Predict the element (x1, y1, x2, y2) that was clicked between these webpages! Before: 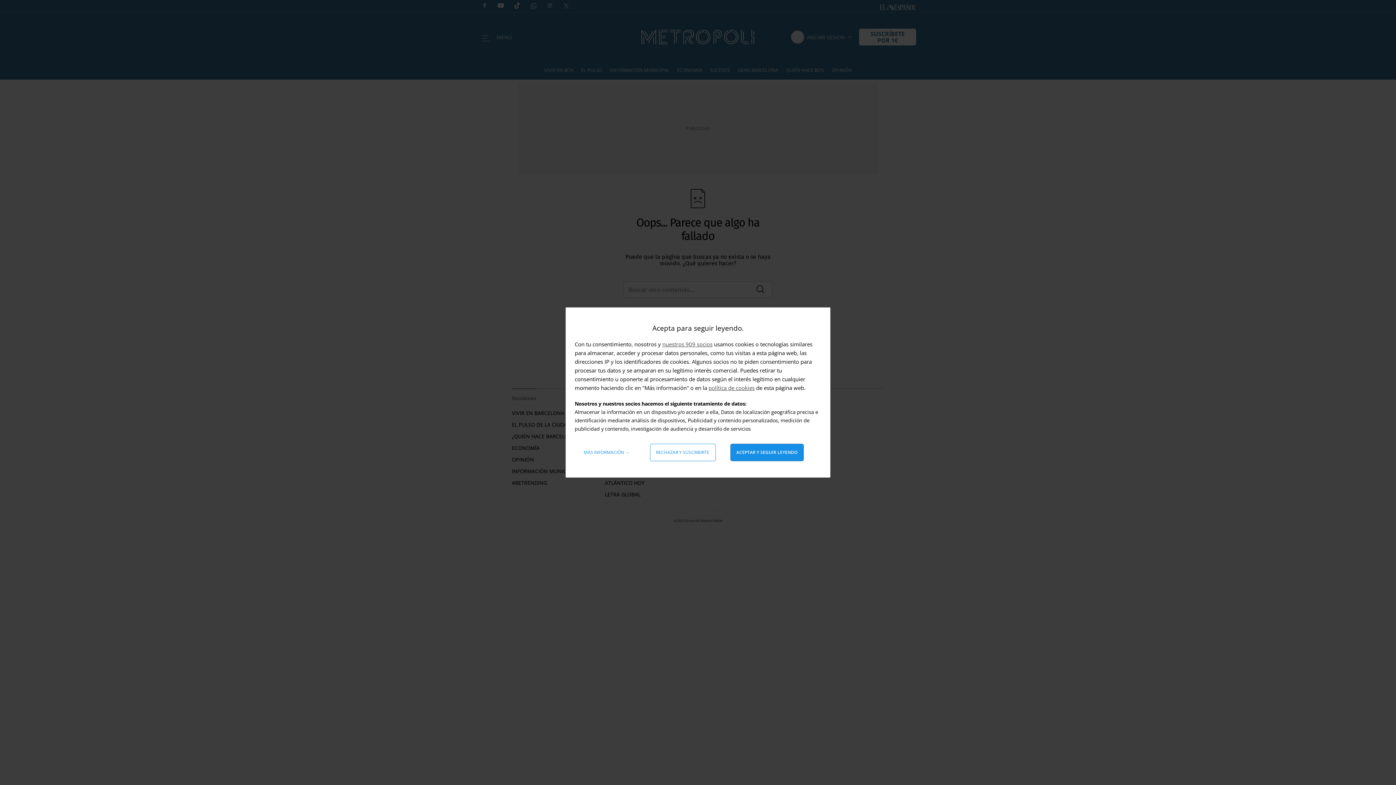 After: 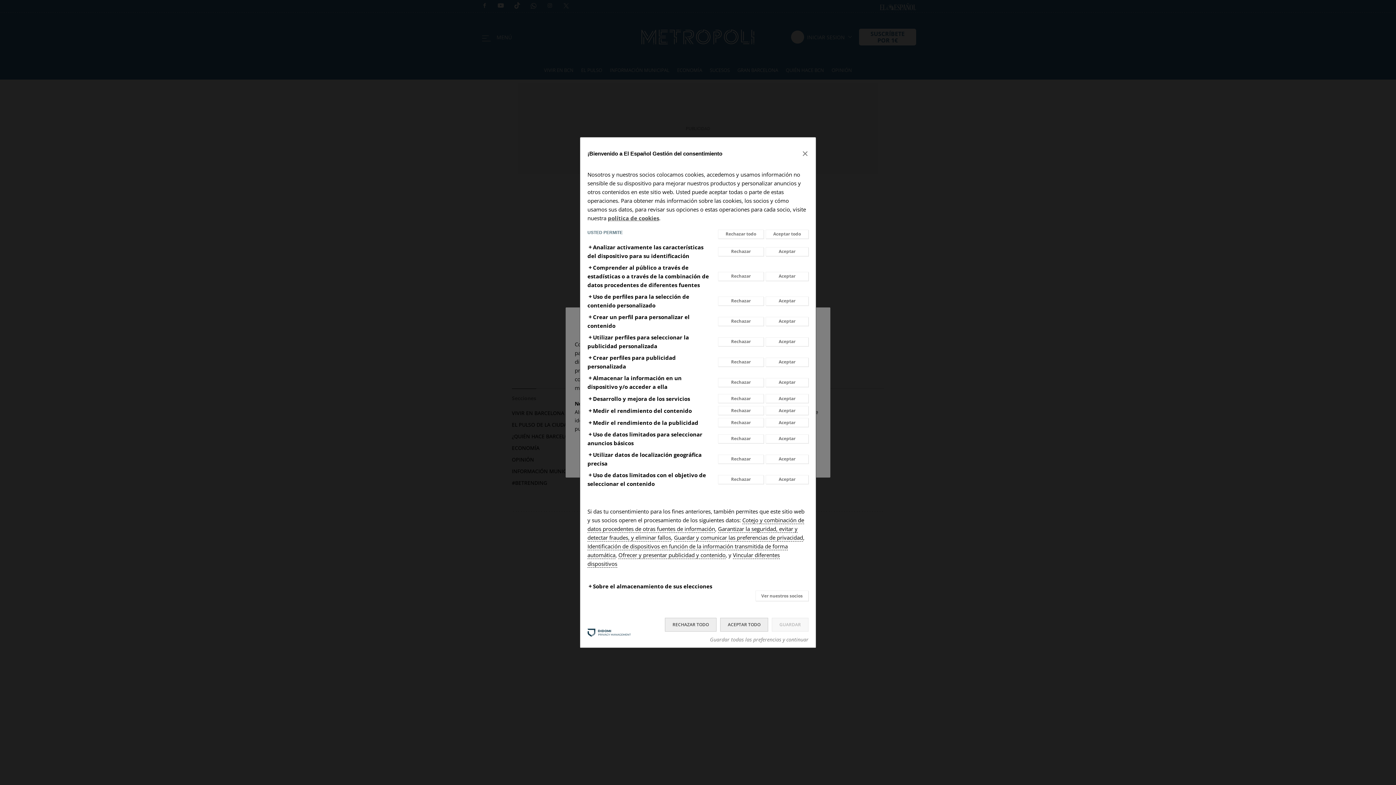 Action: label: Más información: Configura tus consentimientos bbox: (578, 444, 635, 461)